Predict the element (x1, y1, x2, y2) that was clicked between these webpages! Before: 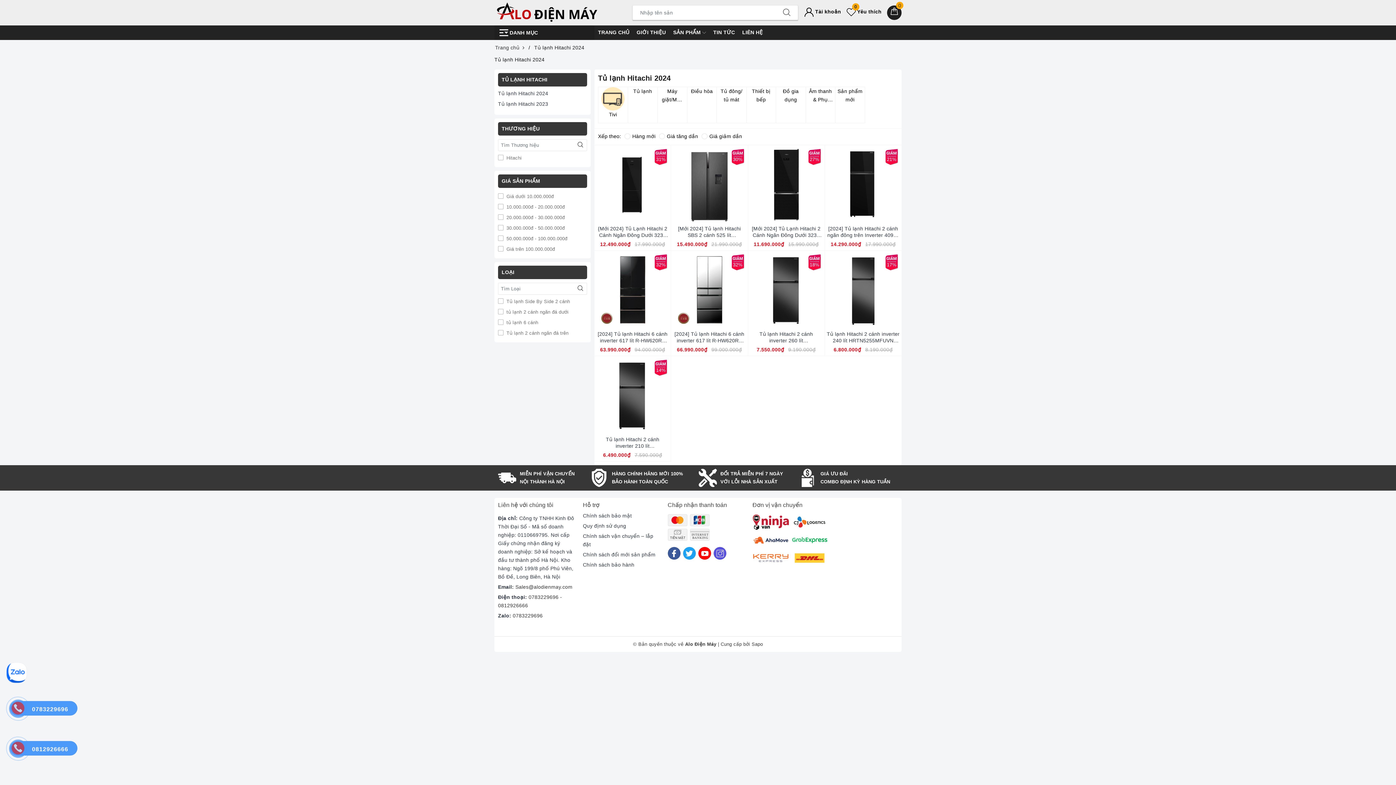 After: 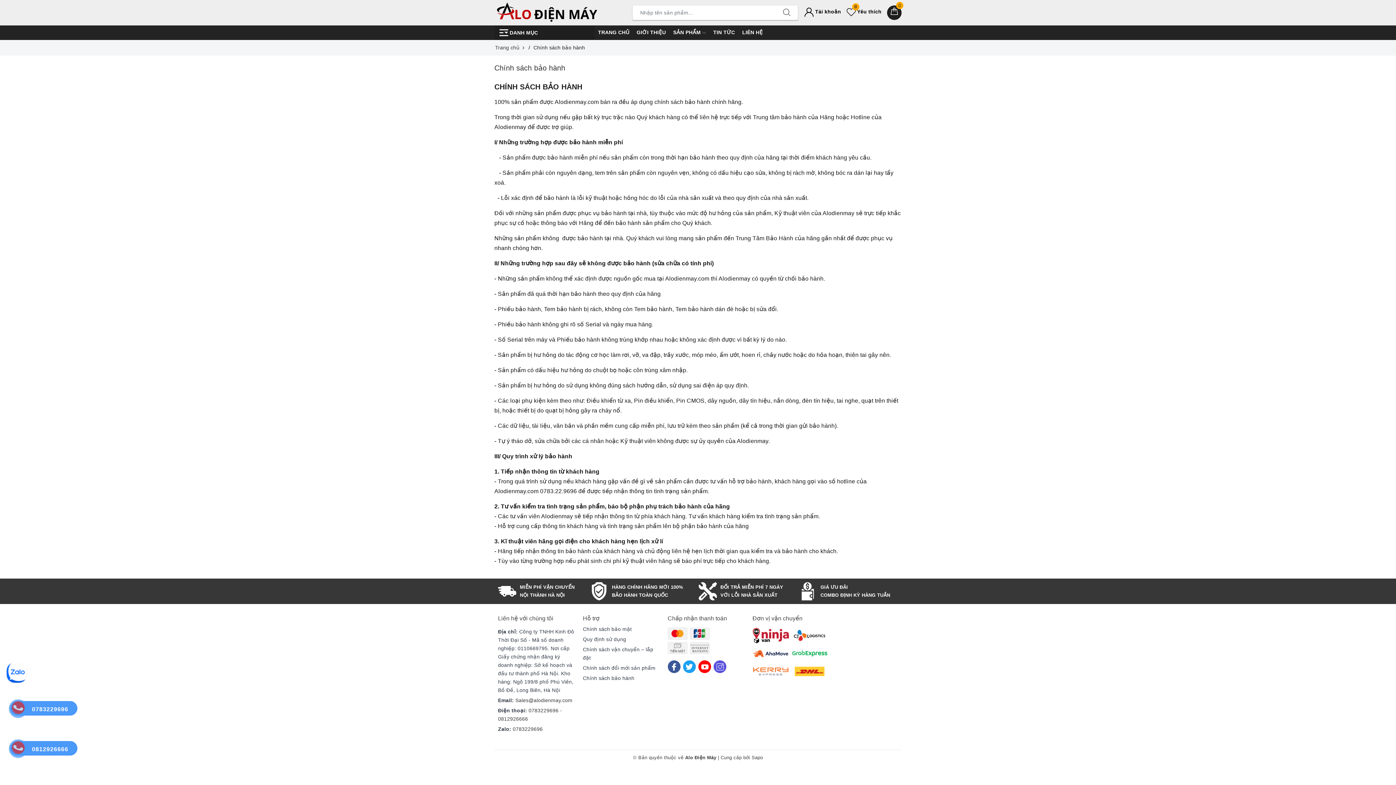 Action: bbox: (583, 561, 634, 569) label: Chính sách bảo hành